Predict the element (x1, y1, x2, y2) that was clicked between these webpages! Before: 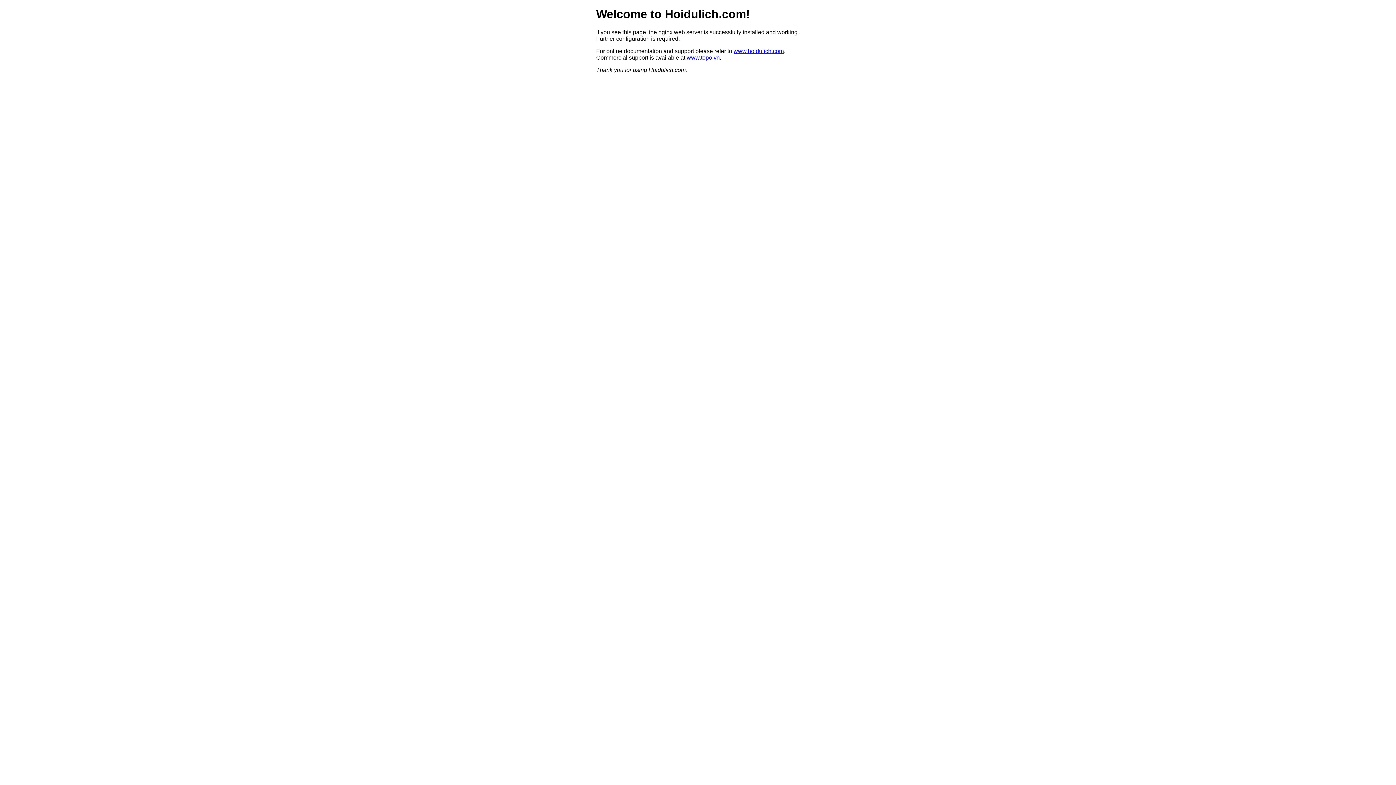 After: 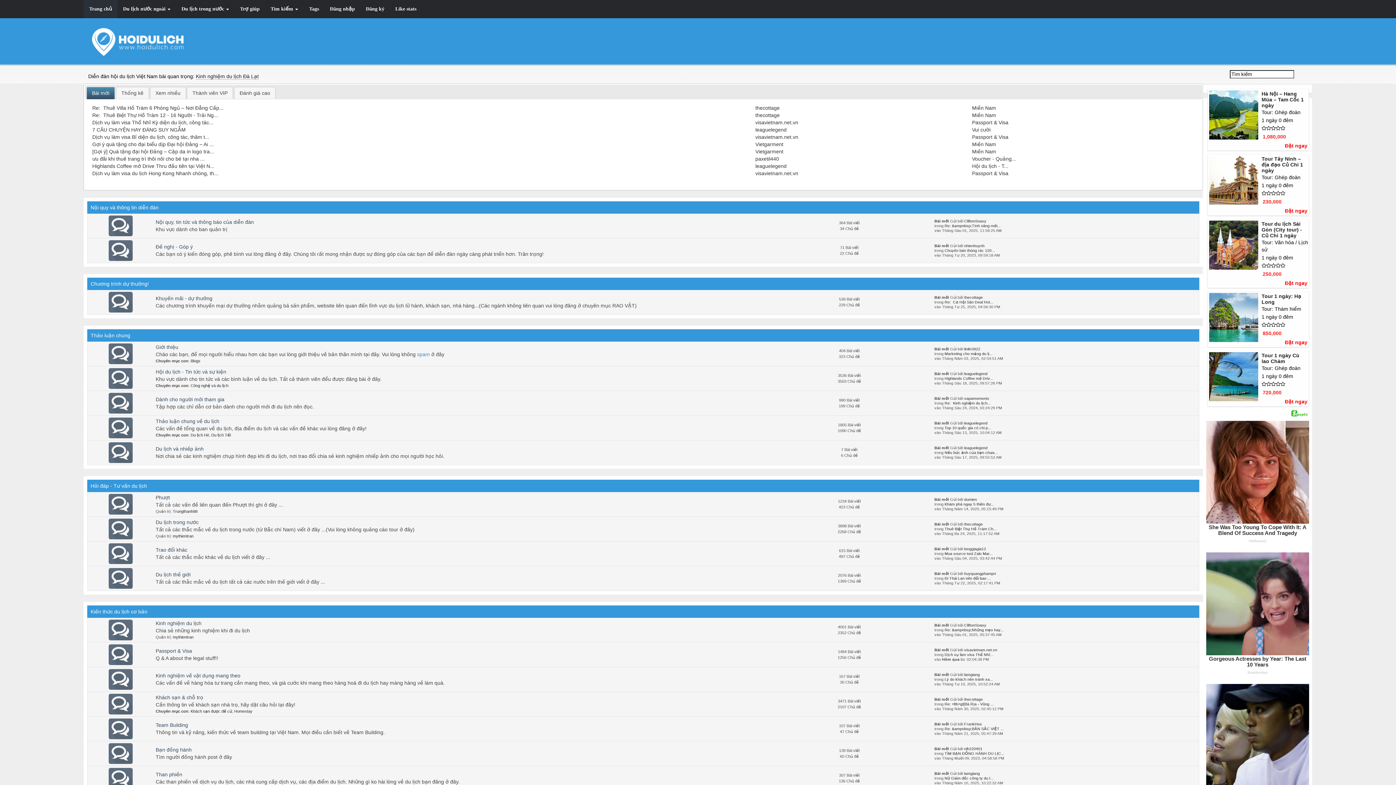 Action: bbox: (733, 47, 784, 54) label: www.hoidulich.com